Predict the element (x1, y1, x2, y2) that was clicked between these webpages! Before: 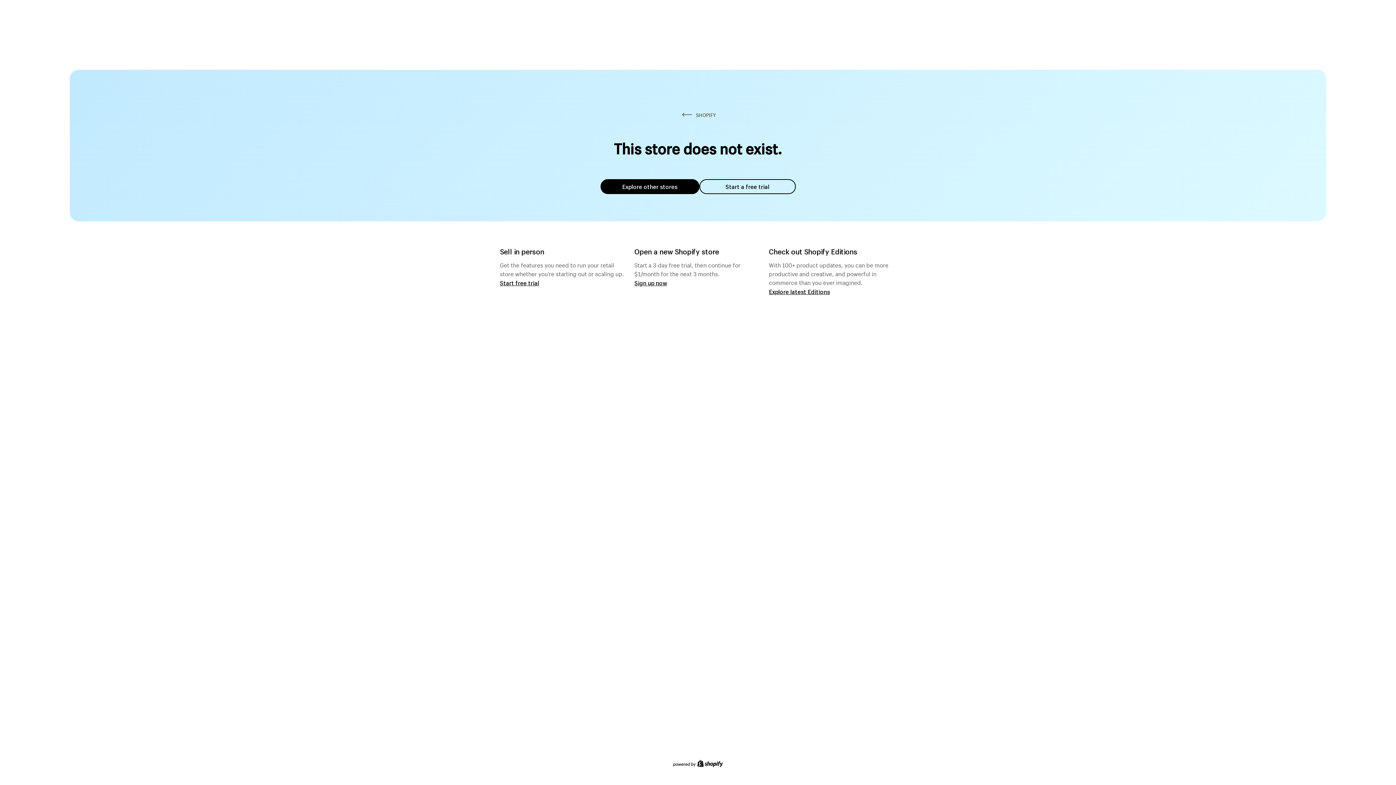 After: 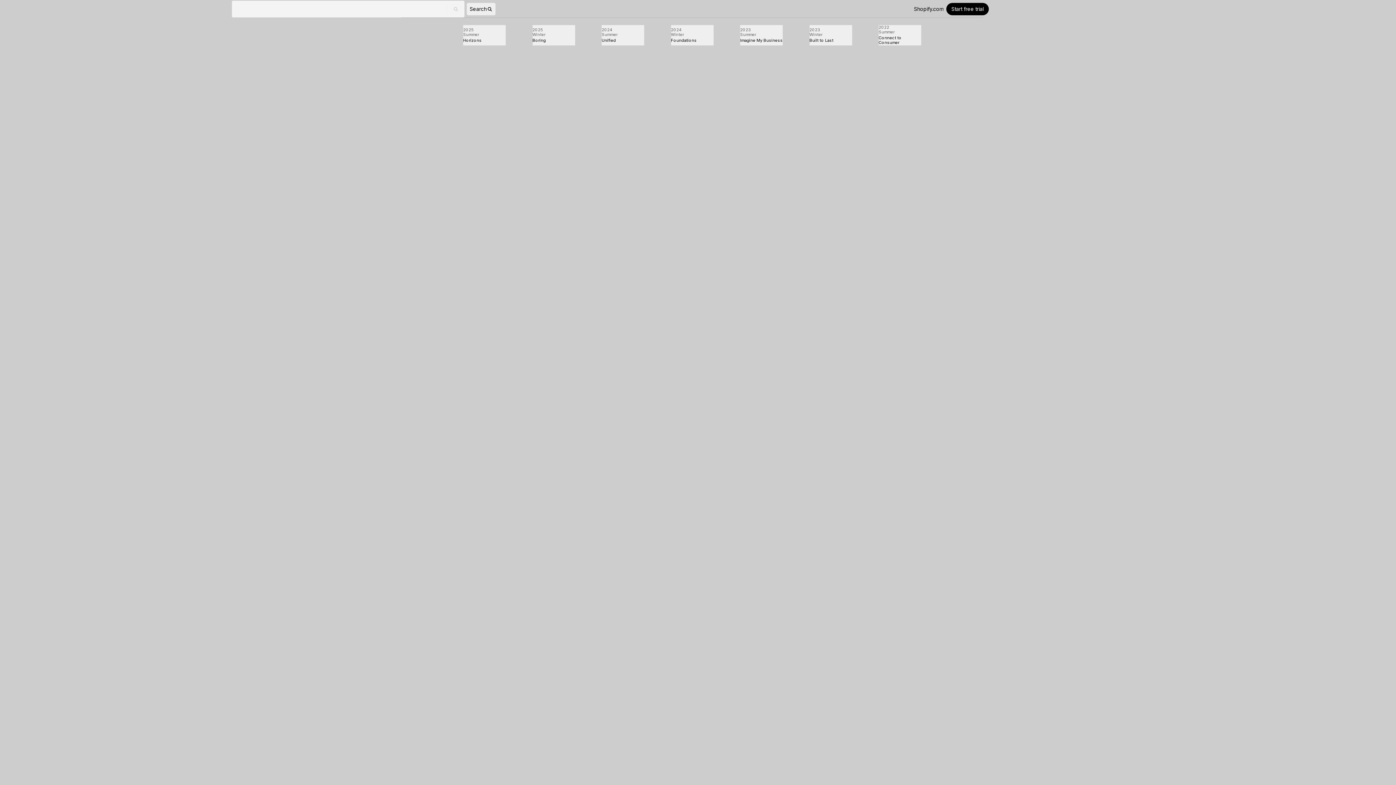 Action: bbox: (769, 287, 830, 295) label: Explore latest Editions